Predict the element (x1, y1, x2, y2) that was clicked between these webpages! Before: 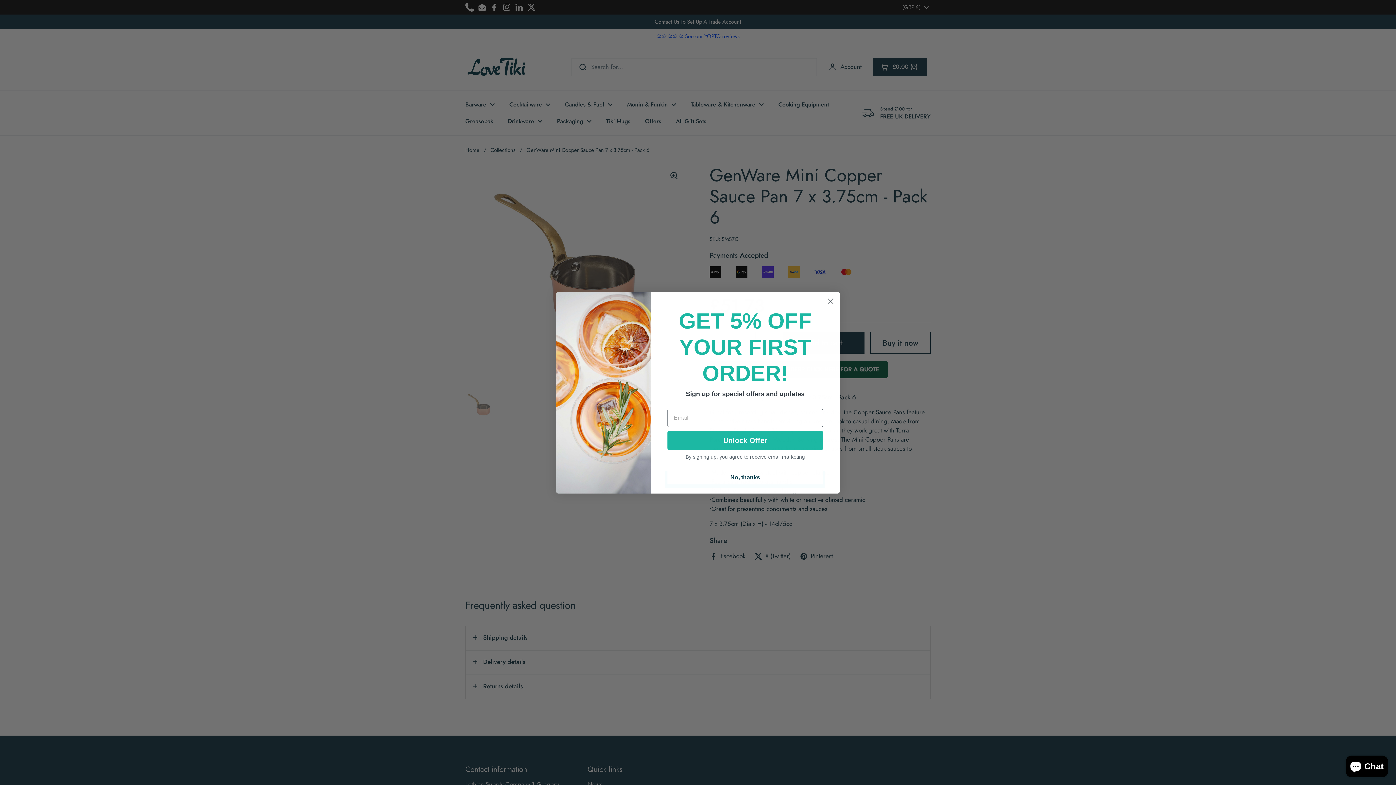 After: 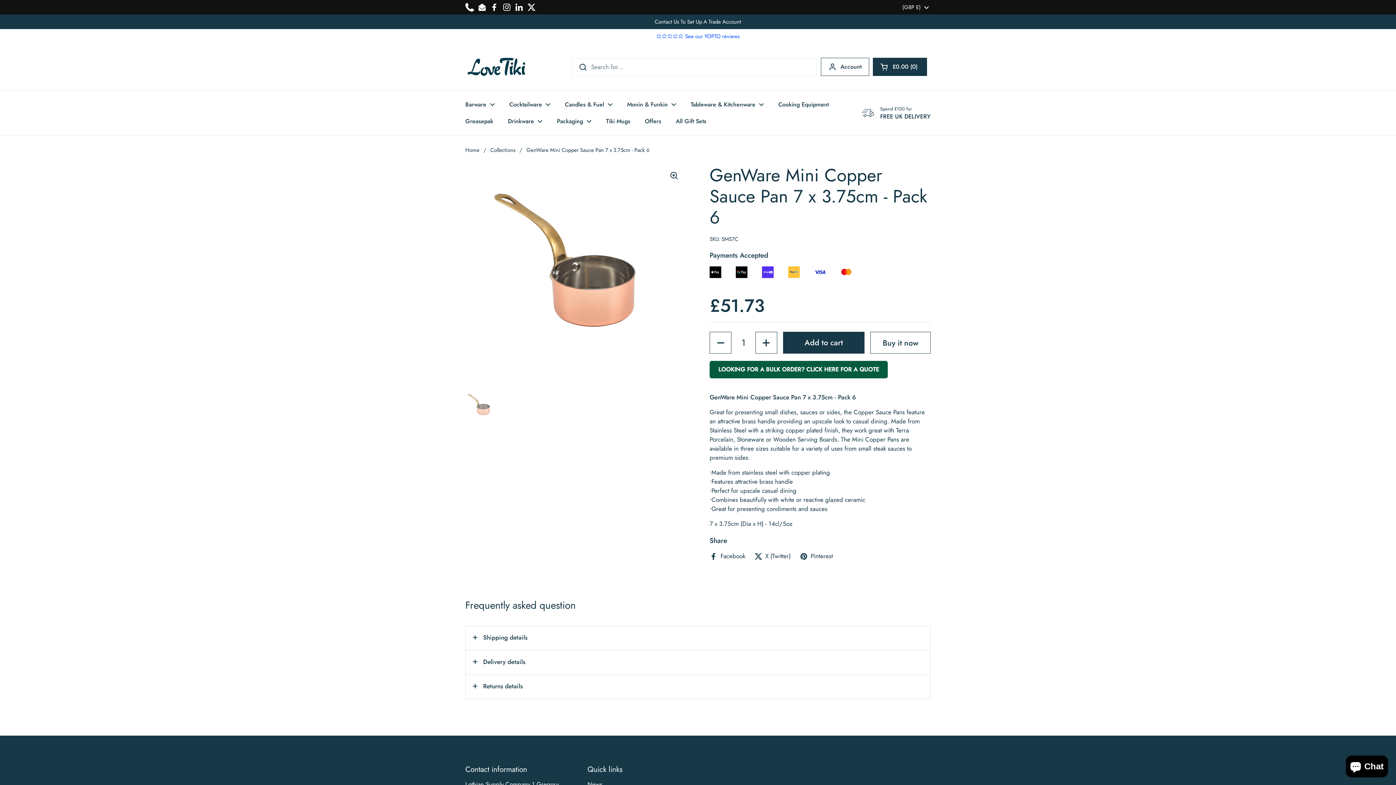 Action: label: Close dialog bbox: (824, 294, 837, 307)